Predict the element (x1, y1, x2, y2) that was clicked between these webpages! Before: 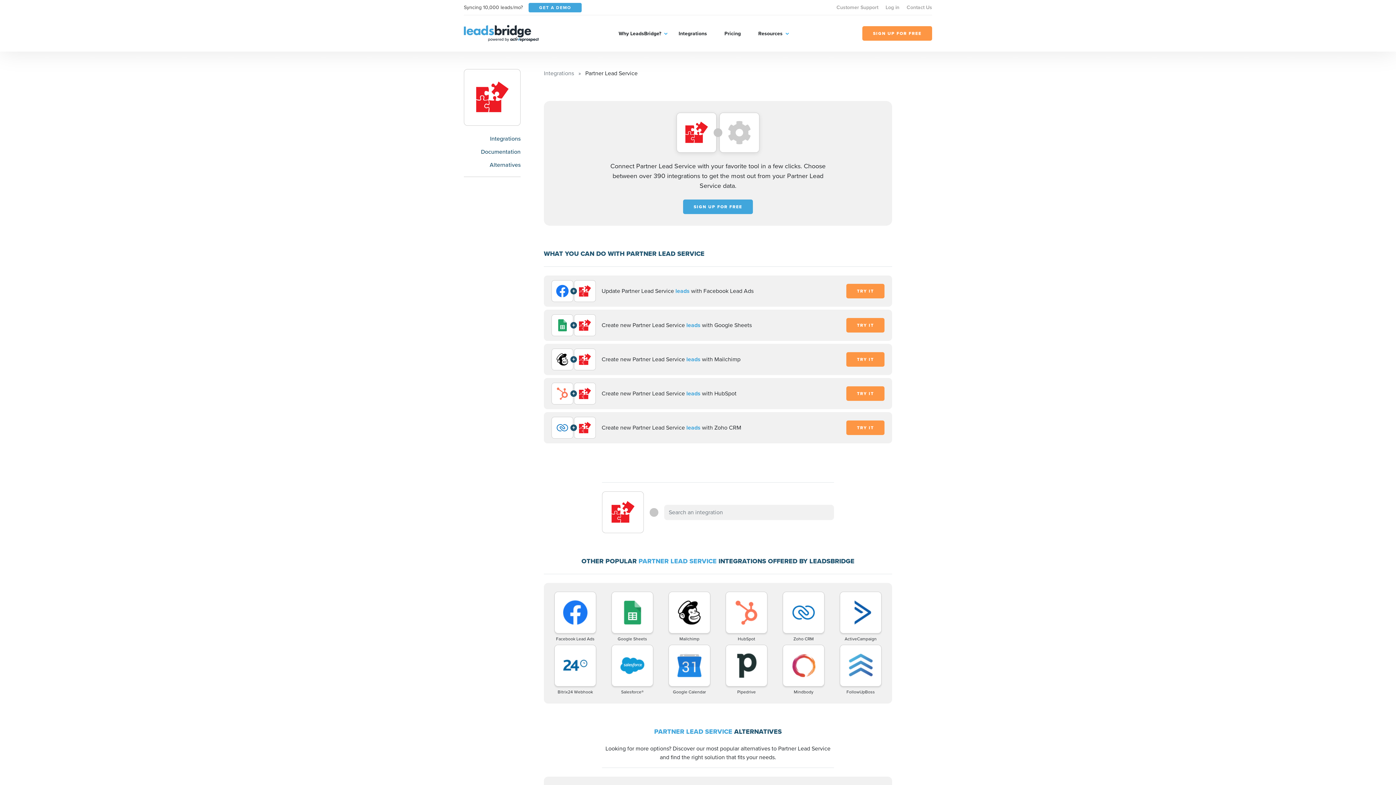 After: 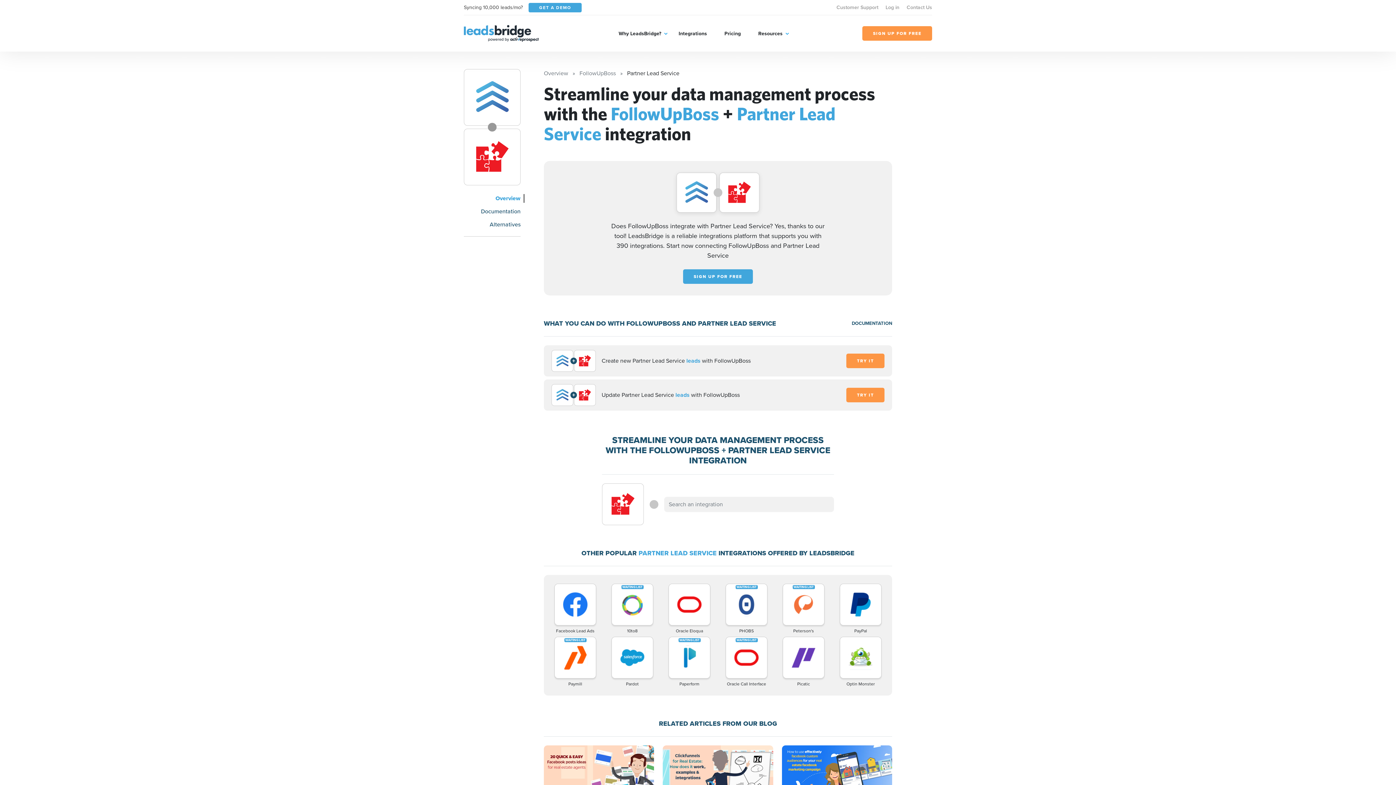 Action: bbox: (833, 645, 888, 695) label: FollowUpBoss